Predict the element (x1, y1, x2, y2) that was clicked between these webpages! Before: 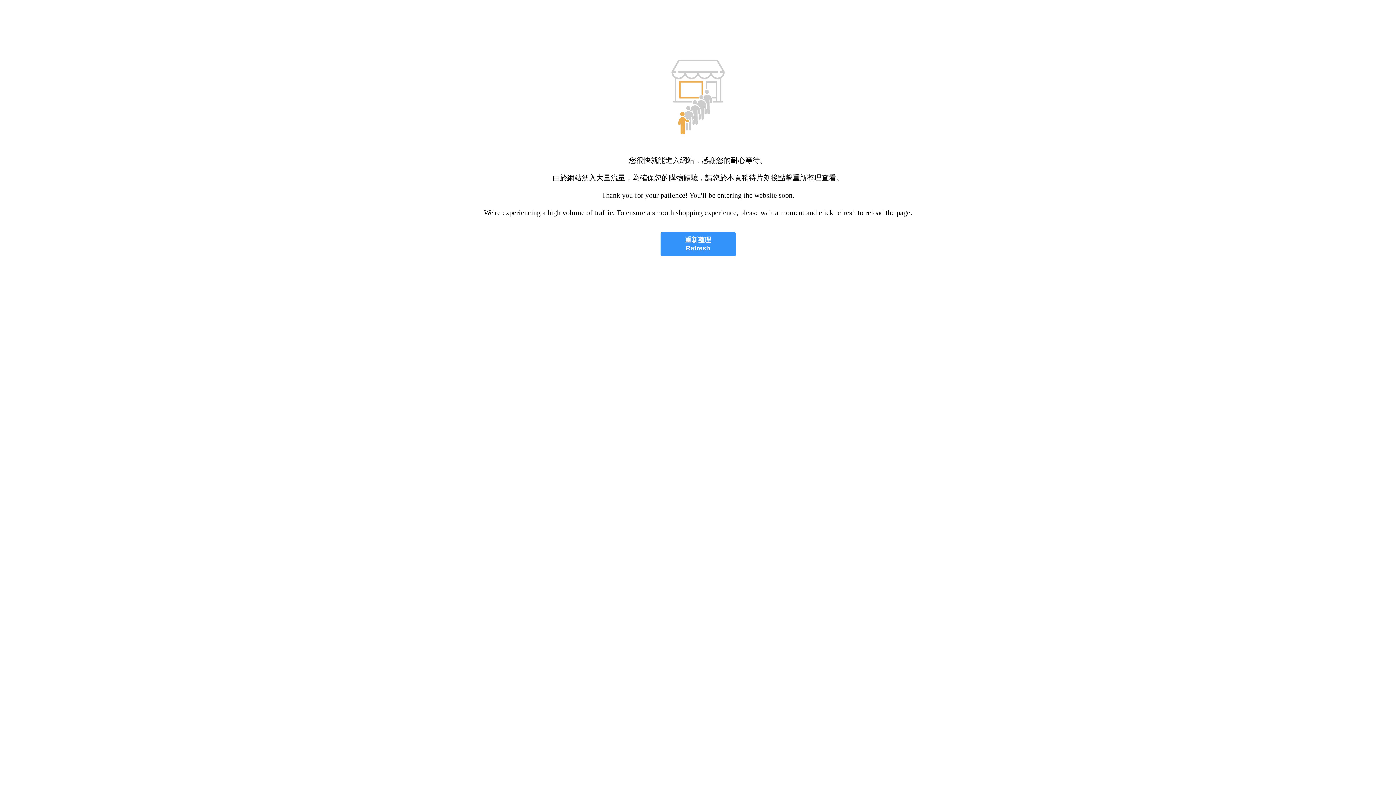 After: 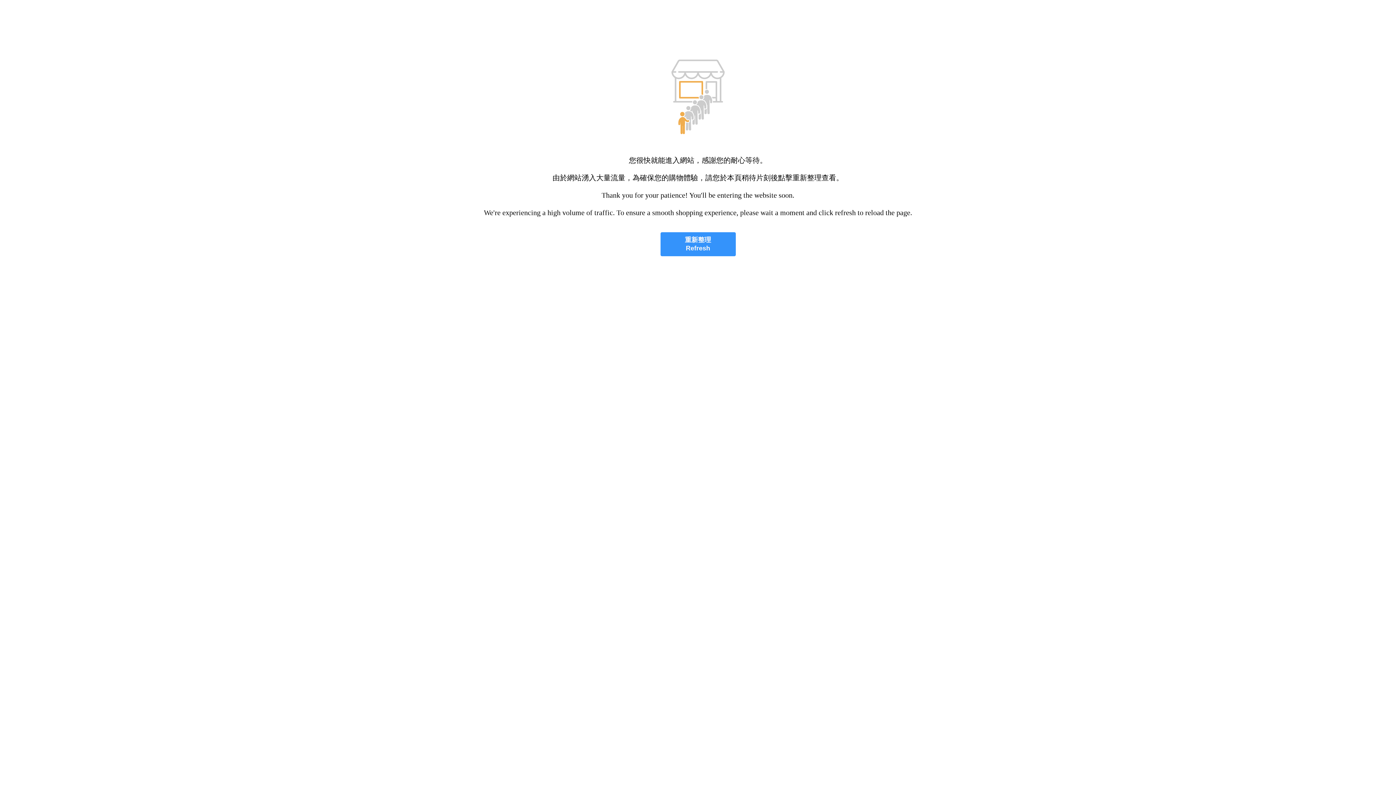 Action: label: 重新整理
Refresh bbox: (660, 232, 735, 256)